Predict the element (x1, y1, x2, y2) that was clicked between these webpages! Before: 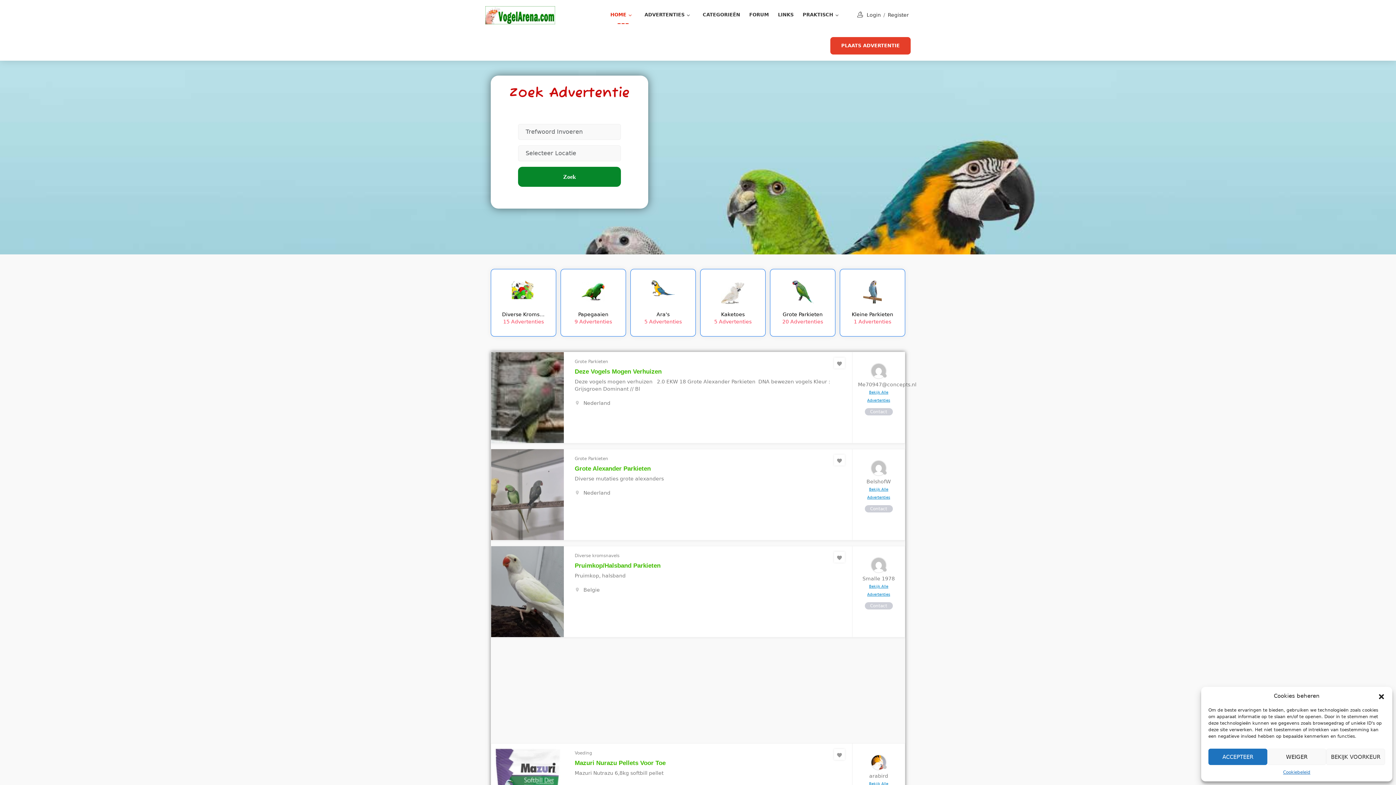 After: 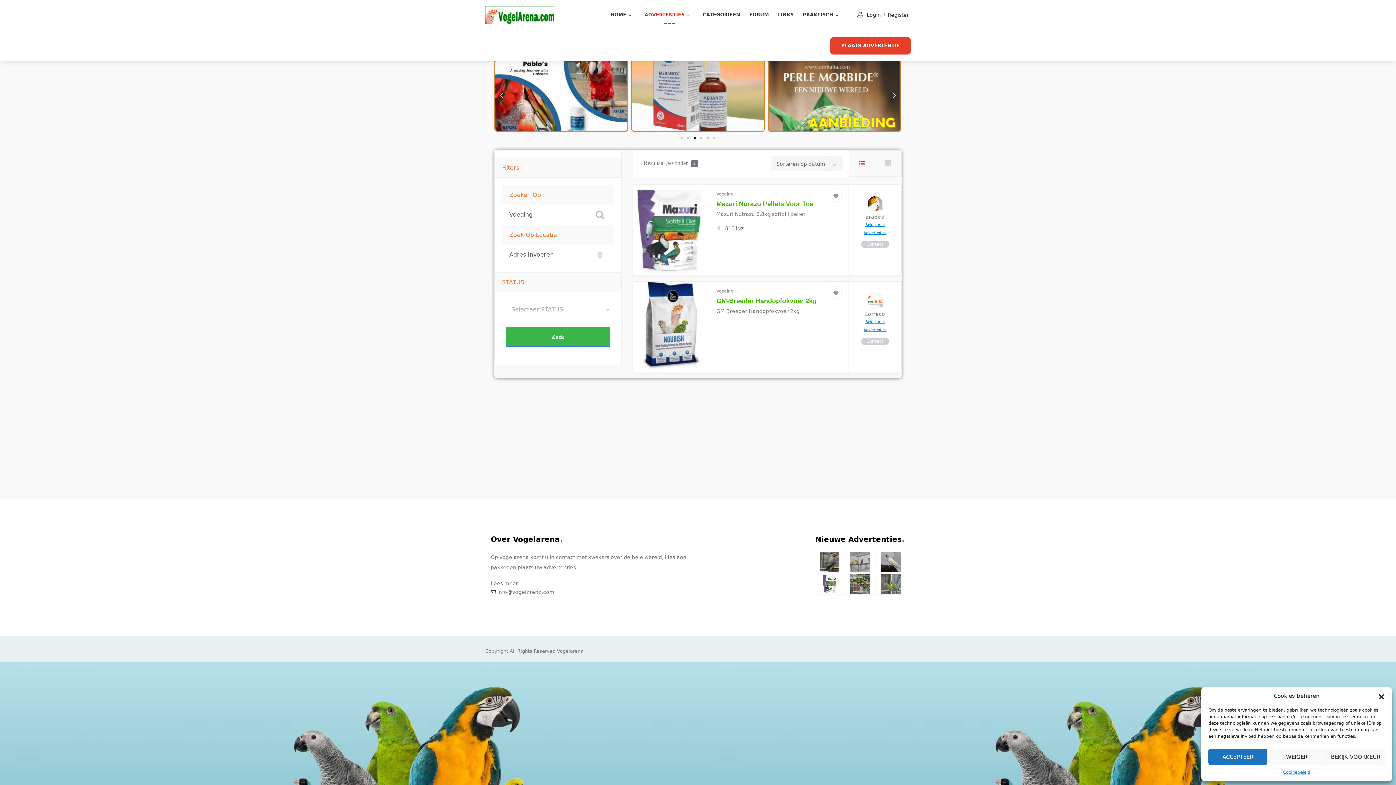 Action: bbox: (574, 750, 592, 756) label: Voeding